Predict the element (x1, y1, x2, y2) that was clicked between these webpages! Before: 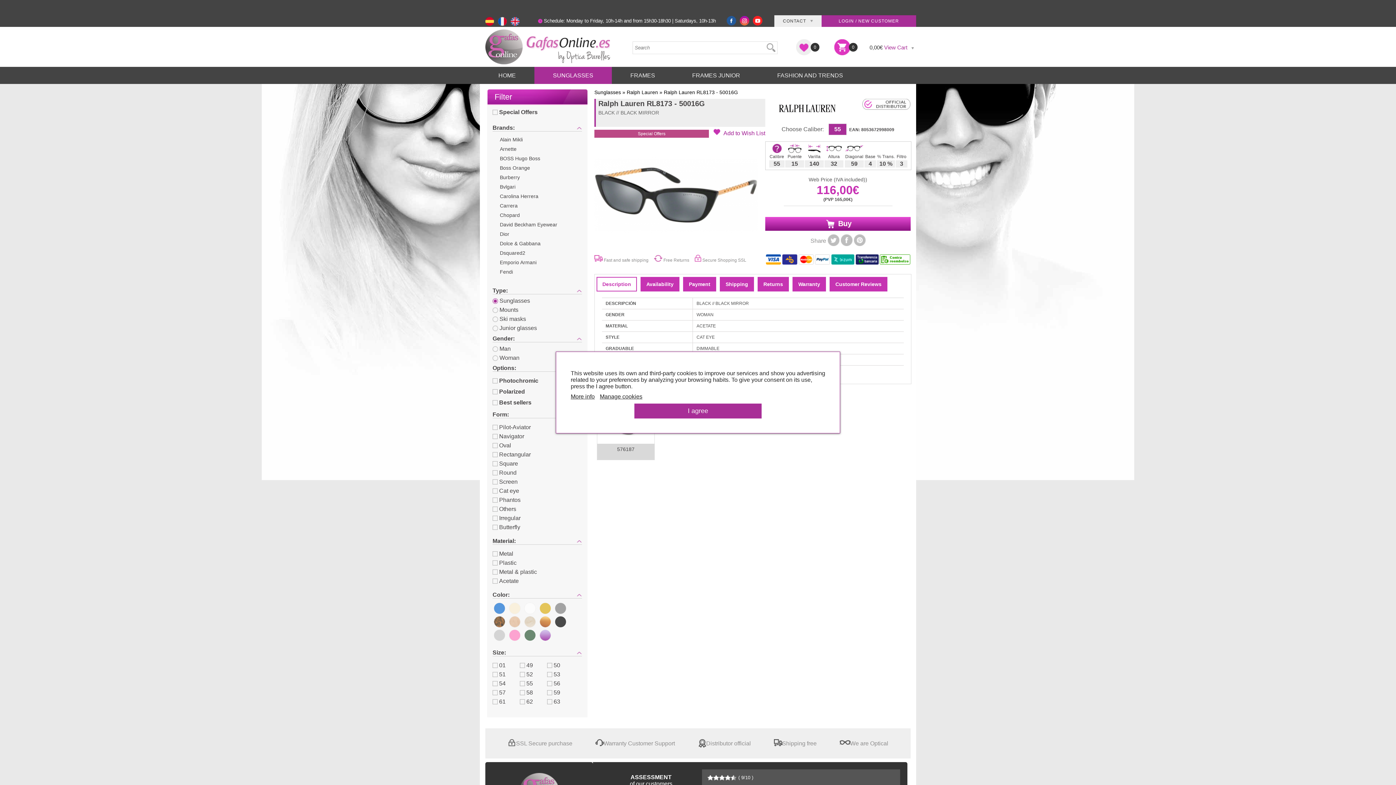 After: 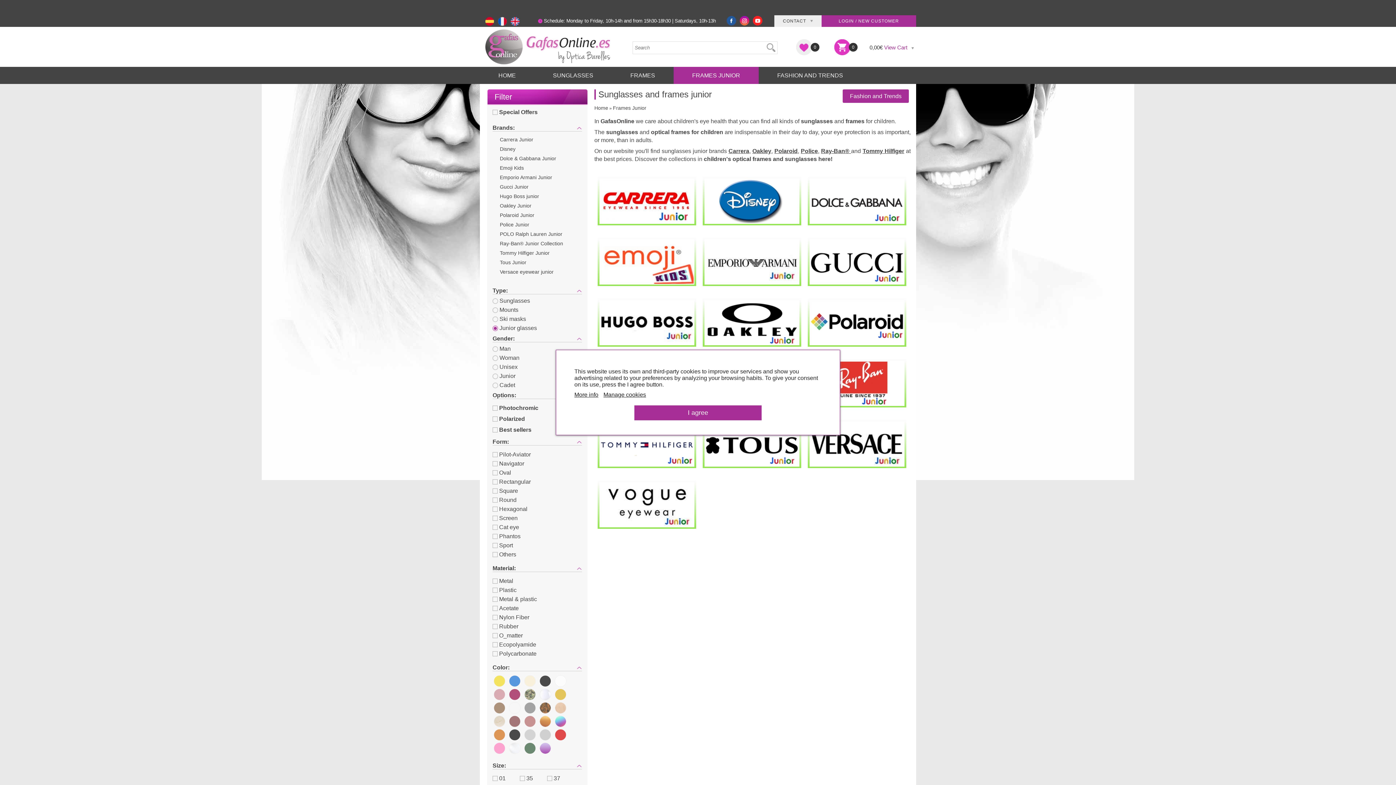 Action: bbox: (673, 66, 758, 84) label: FRAMES JUNIOR